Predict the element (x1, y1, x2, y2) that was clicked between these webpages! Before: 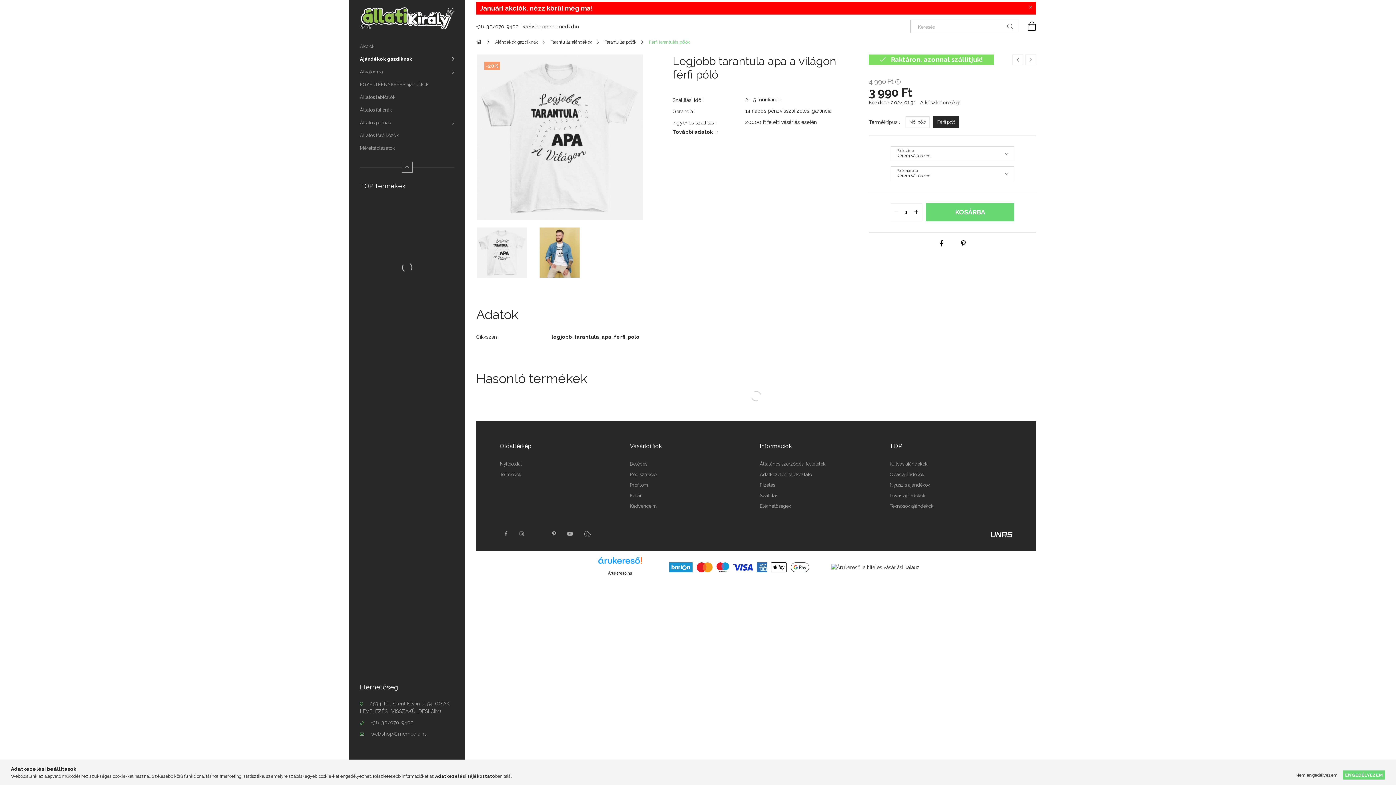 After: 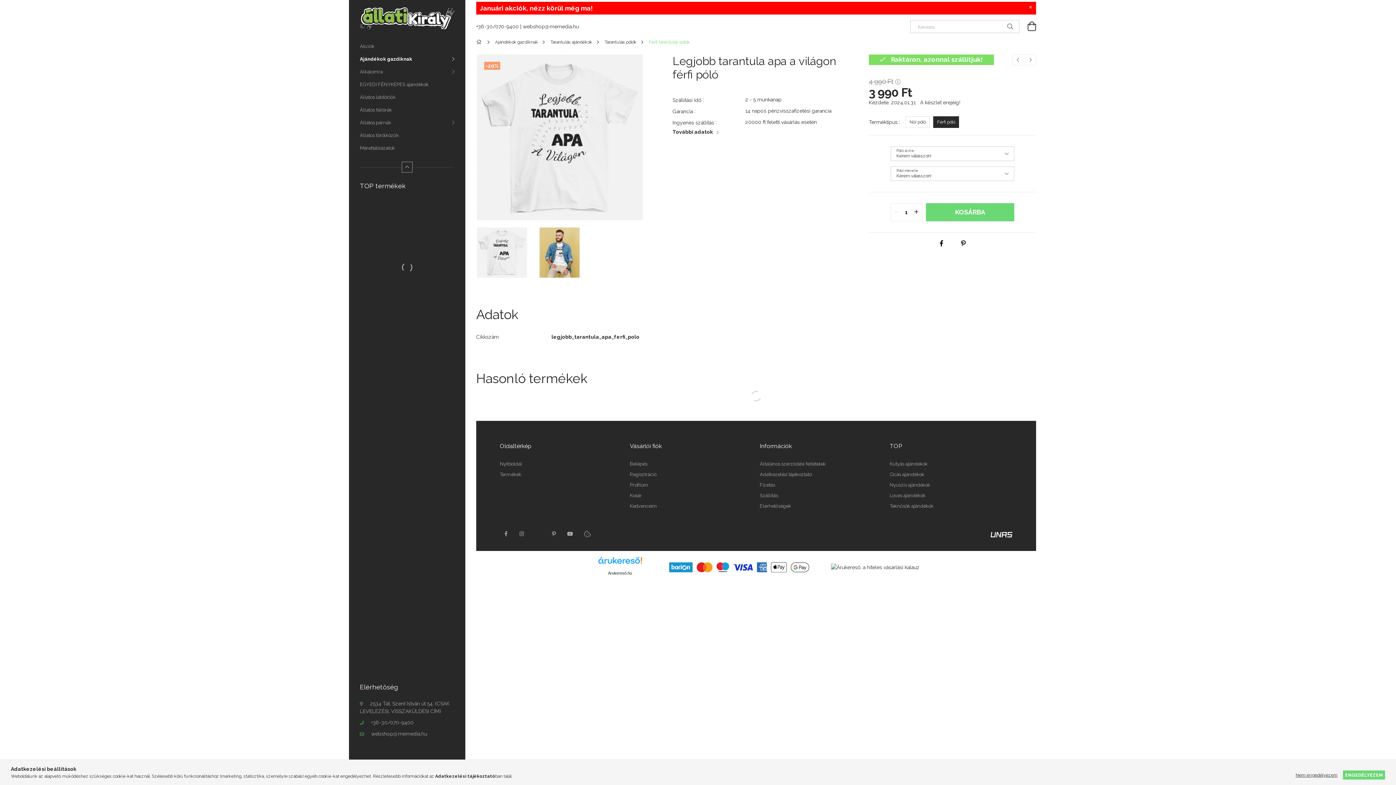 Action: label: Profilom bbox: (630, 482, 648, 488)